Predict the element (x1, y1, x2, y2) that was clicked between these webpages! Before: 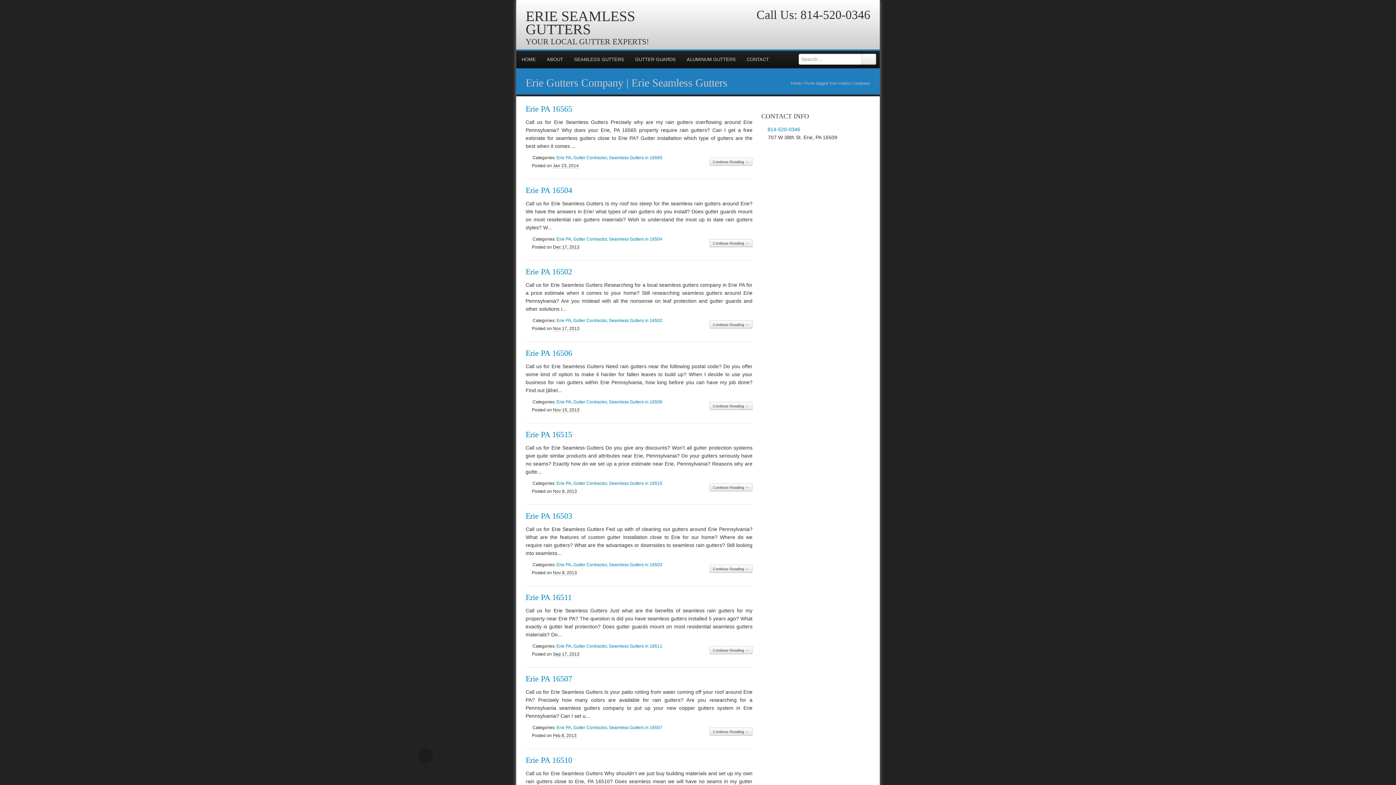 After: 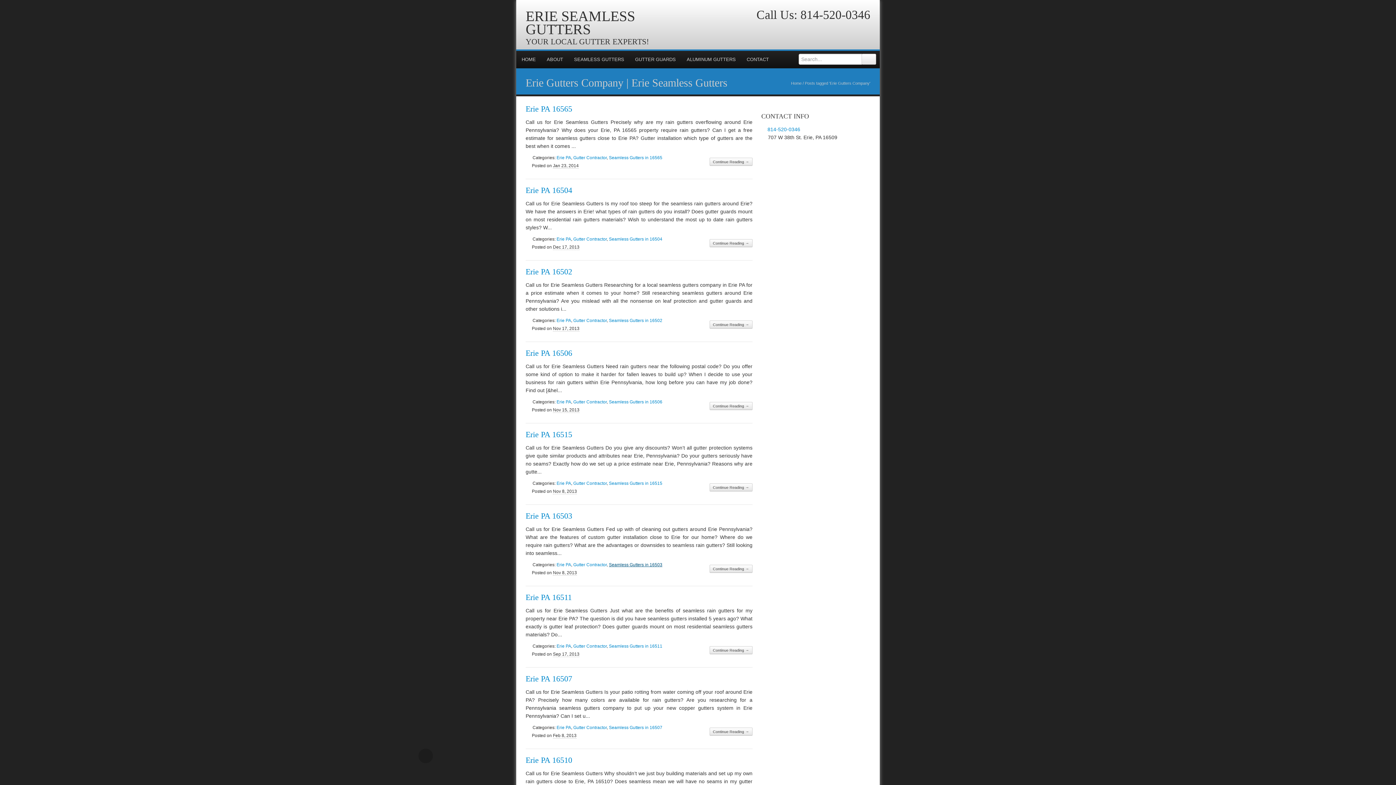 Action: bbox: (609, 562, 662, 567) label: Seamless Gutters in 16503